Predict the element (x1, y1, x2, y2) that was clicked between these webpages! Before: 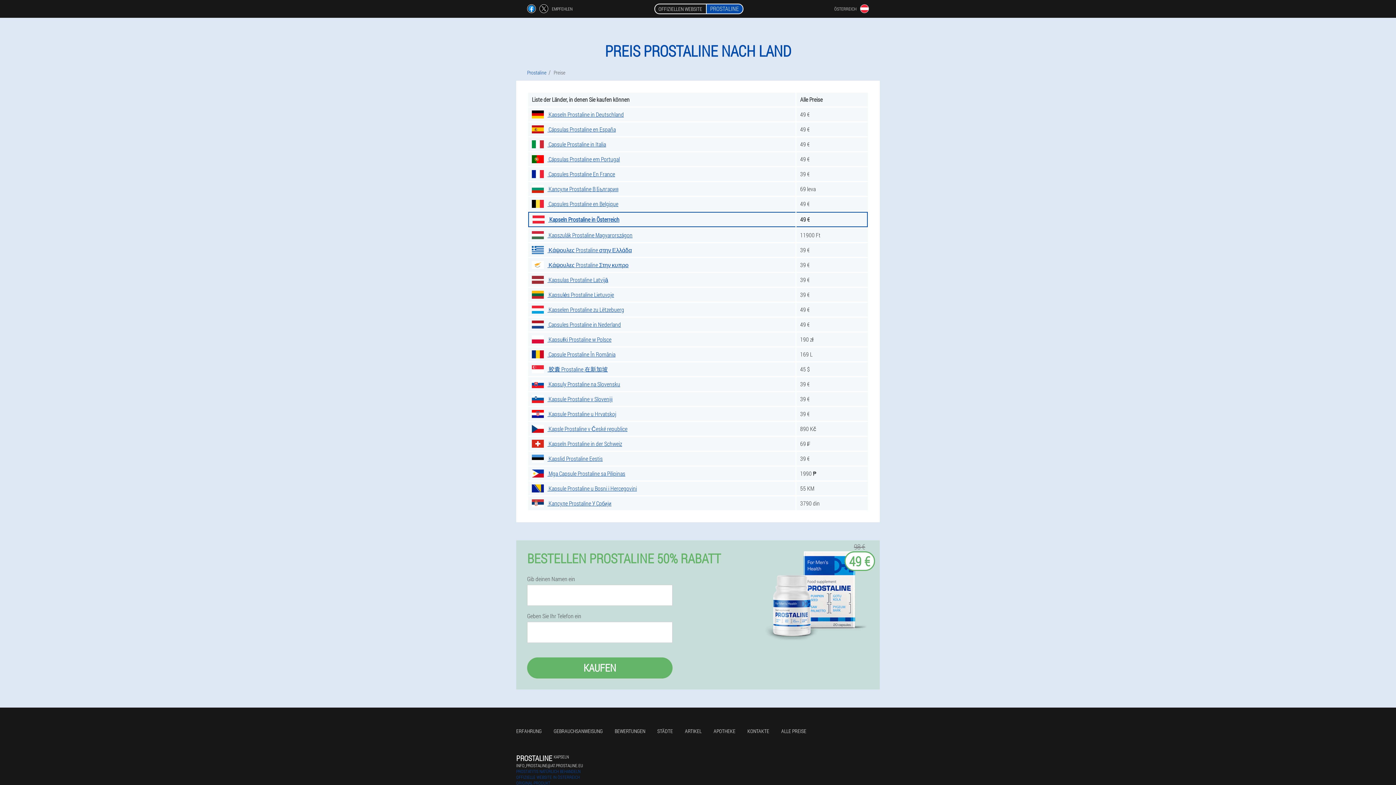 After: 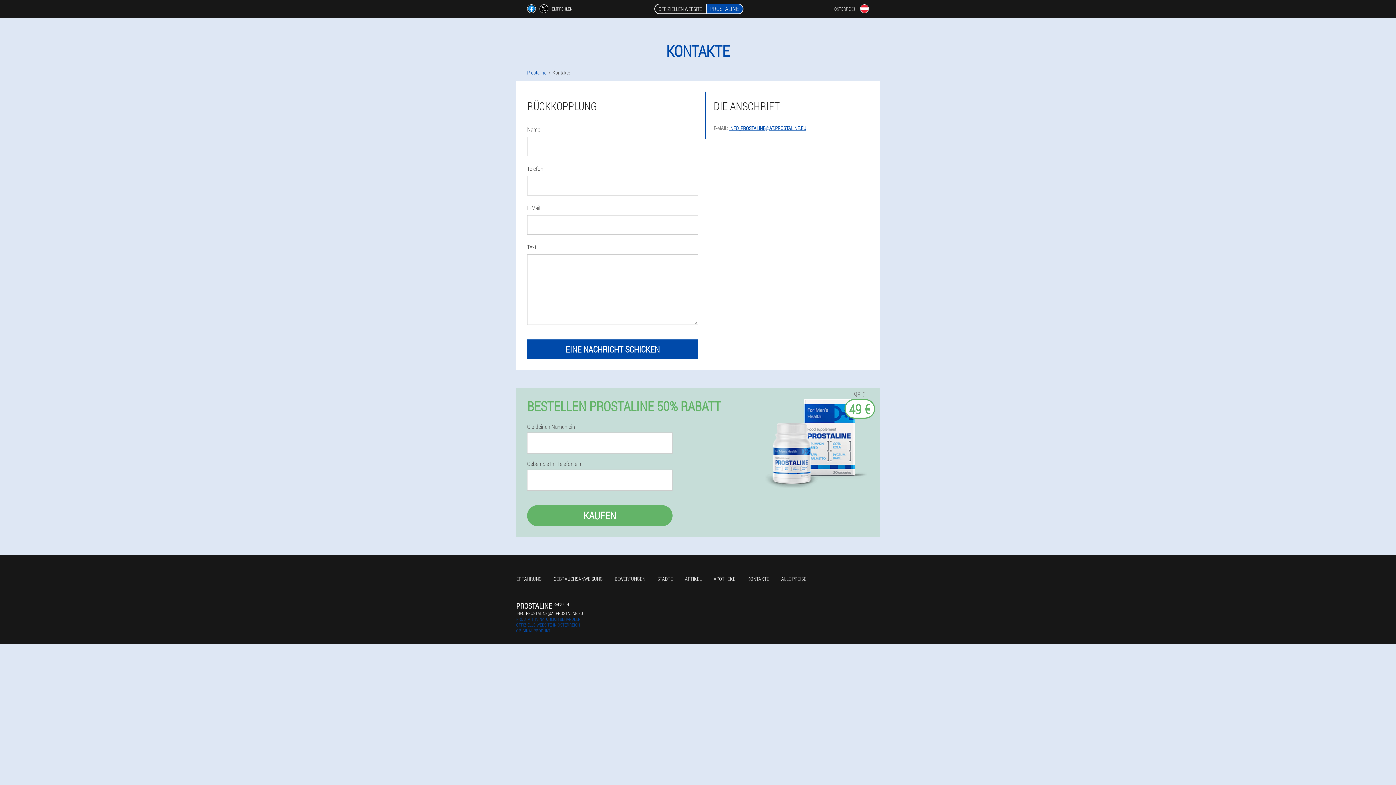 Action: bbox: (747, 728, 769, 734) label: KONTAKTE